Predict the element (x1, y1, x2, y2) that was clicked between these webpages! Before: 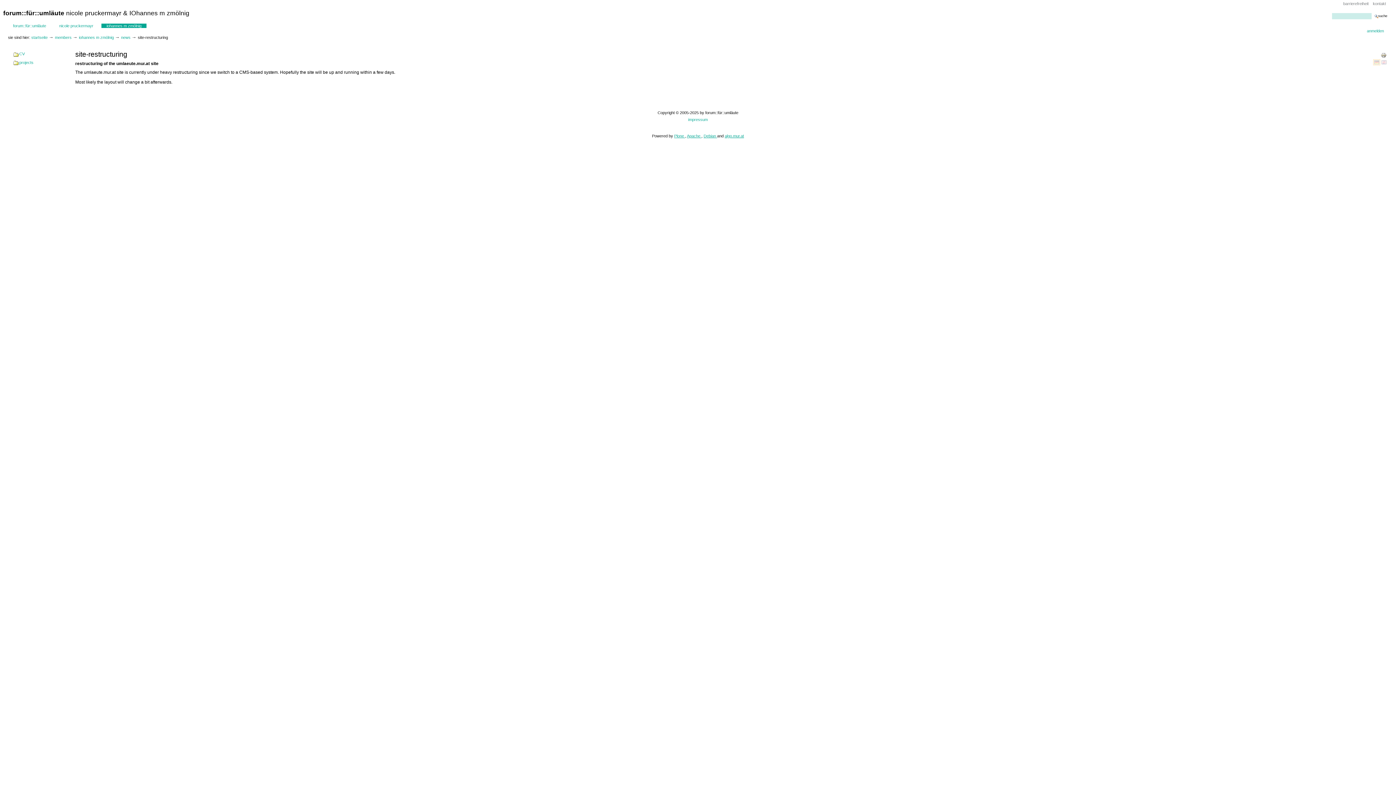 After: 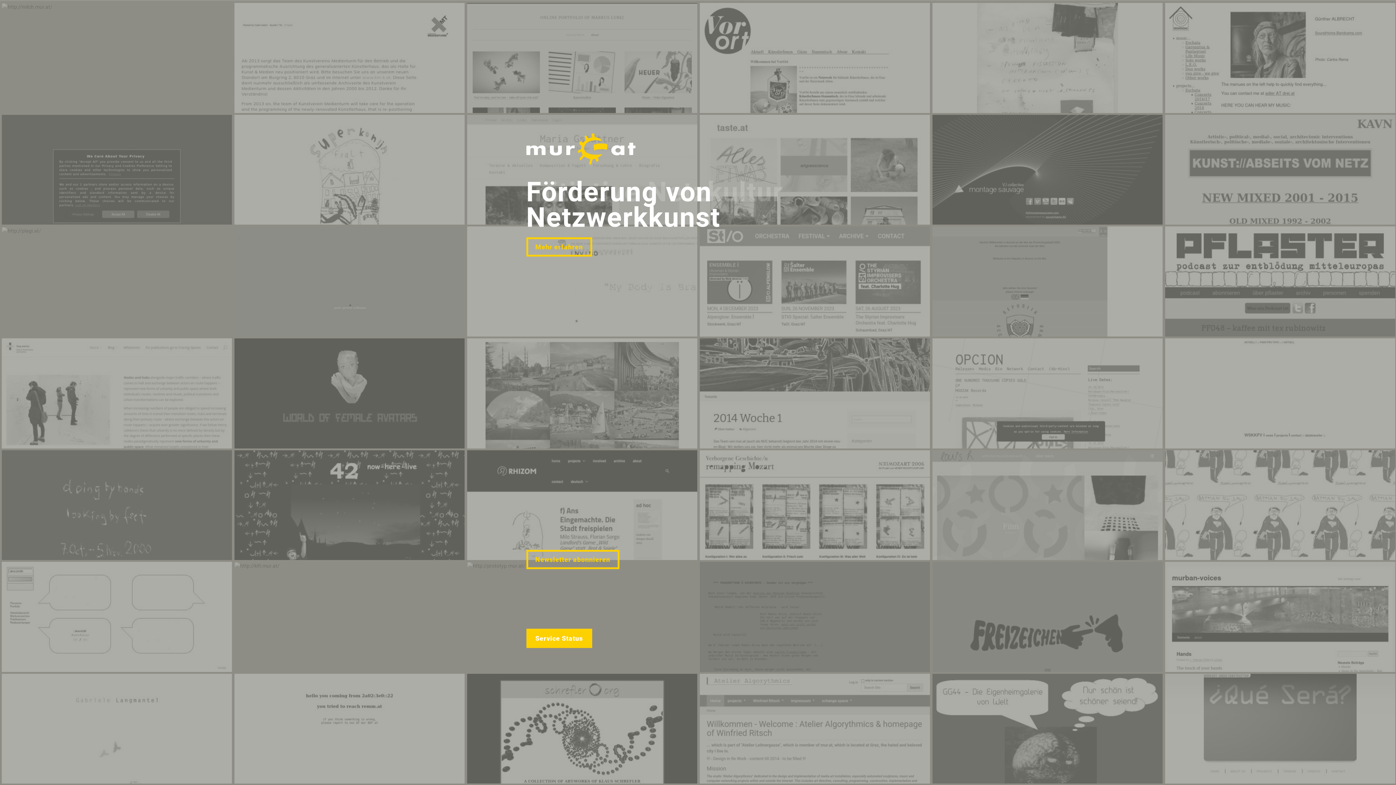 Action: bbox: (733, 133, 744, 138) label: mur.at